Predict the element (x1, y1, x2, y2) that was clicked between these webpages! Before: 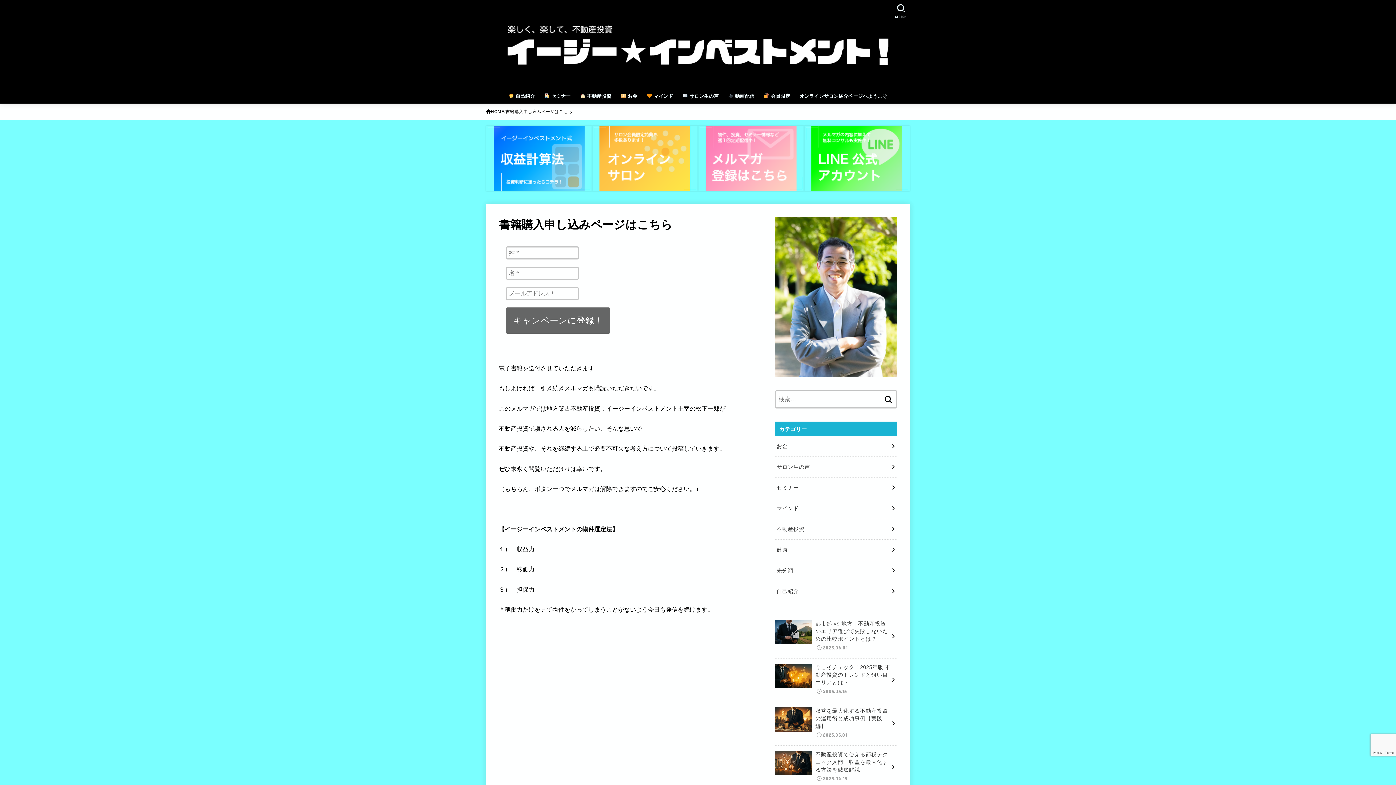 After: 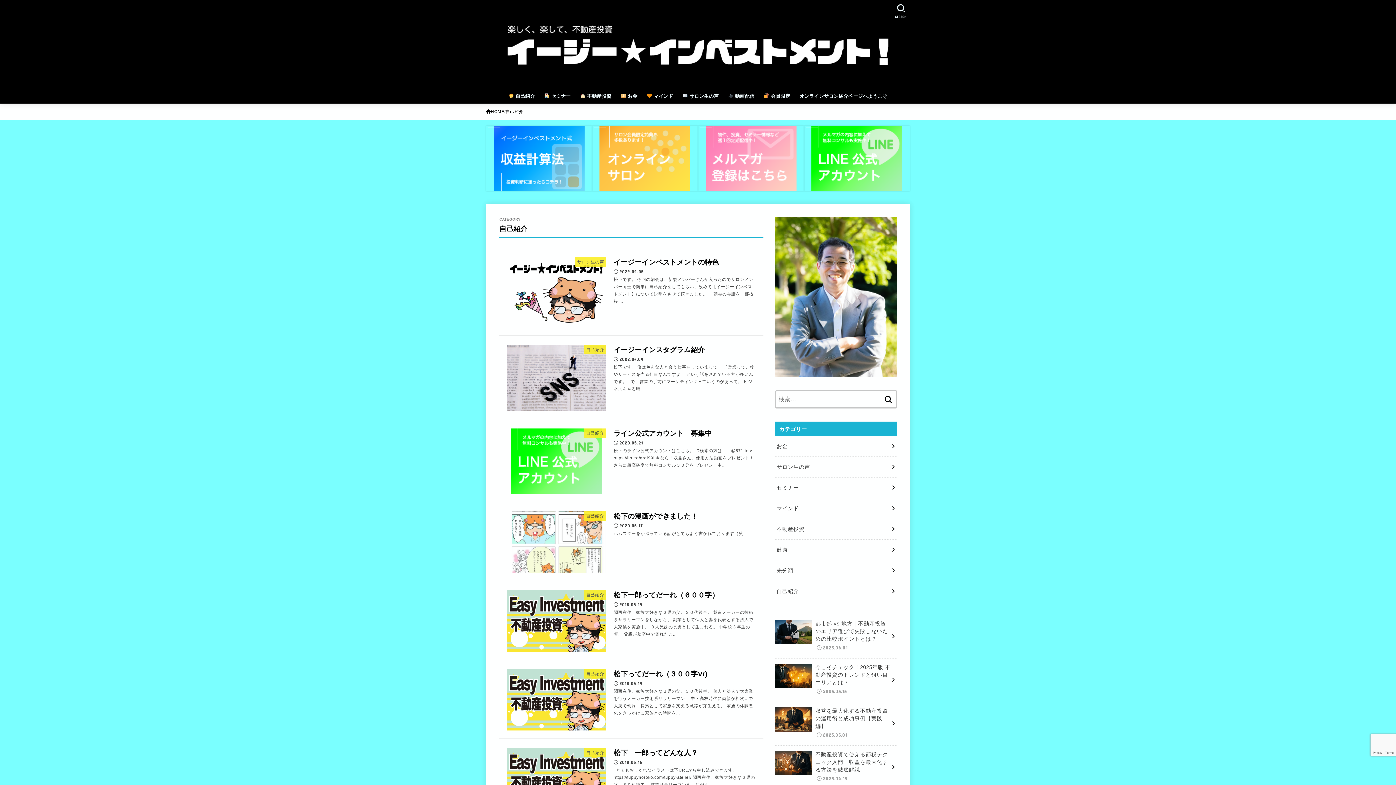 Action: label: 自己紹介 bbox: (775, 581, 897, 601)